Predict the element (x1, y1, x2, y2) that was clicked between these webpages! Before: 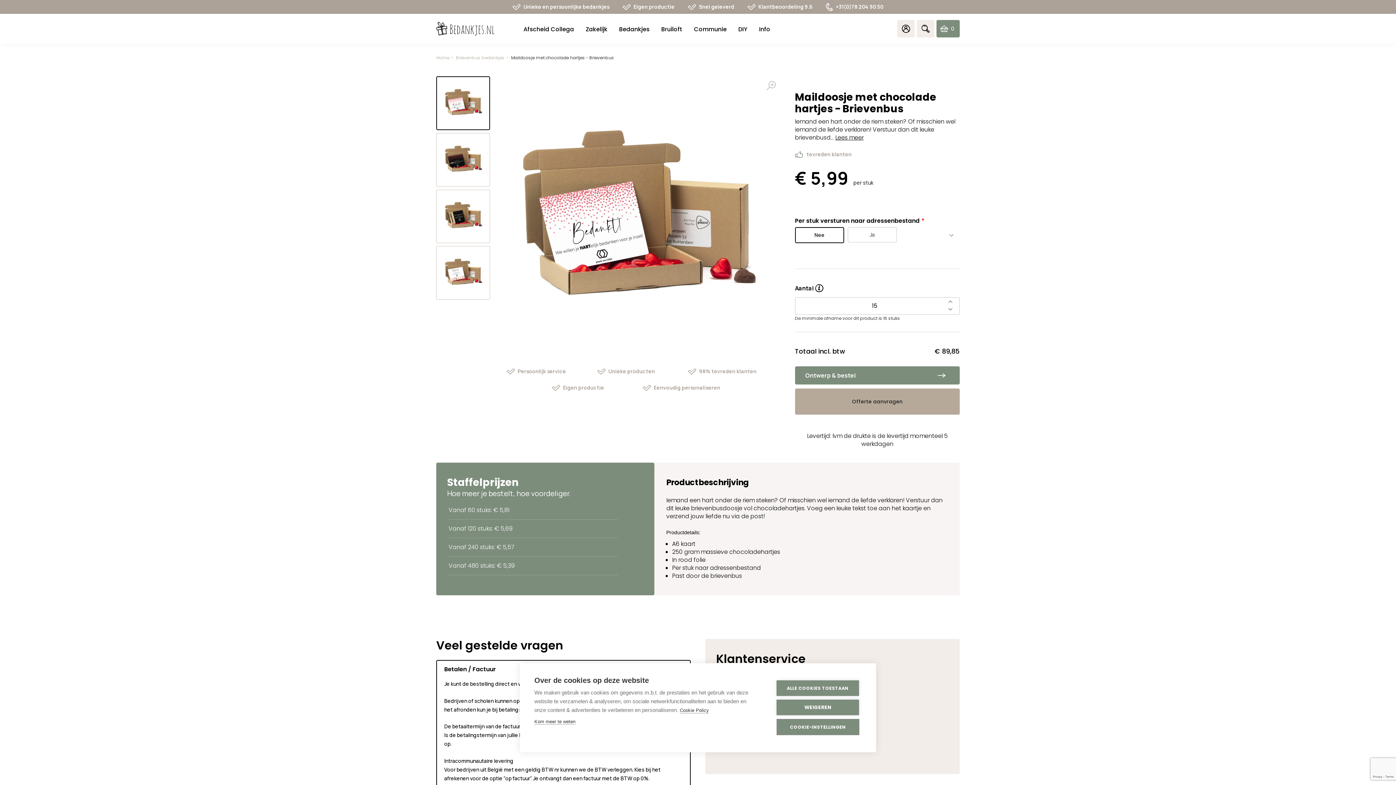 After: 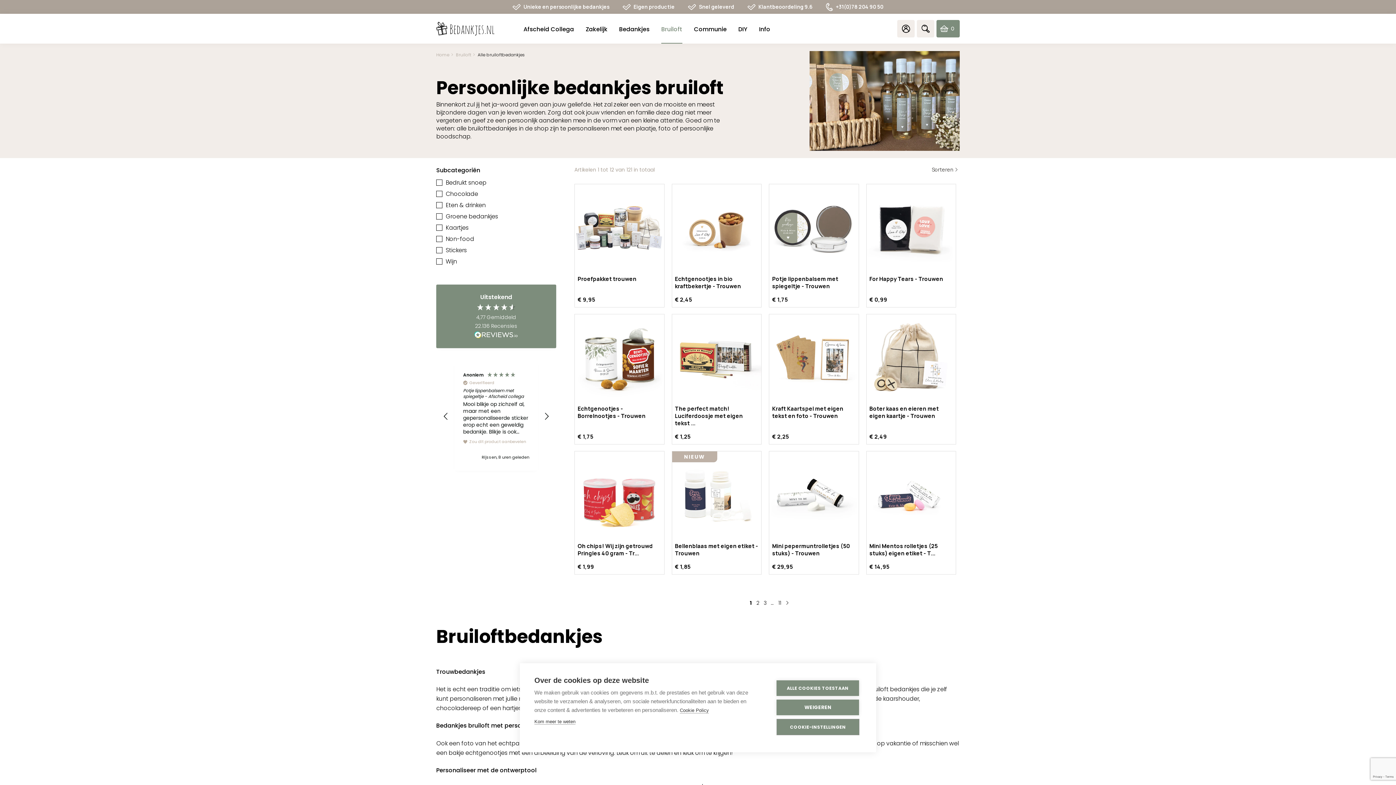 Action: label: Bruiloft bbox: (661, 16, 682, 43)